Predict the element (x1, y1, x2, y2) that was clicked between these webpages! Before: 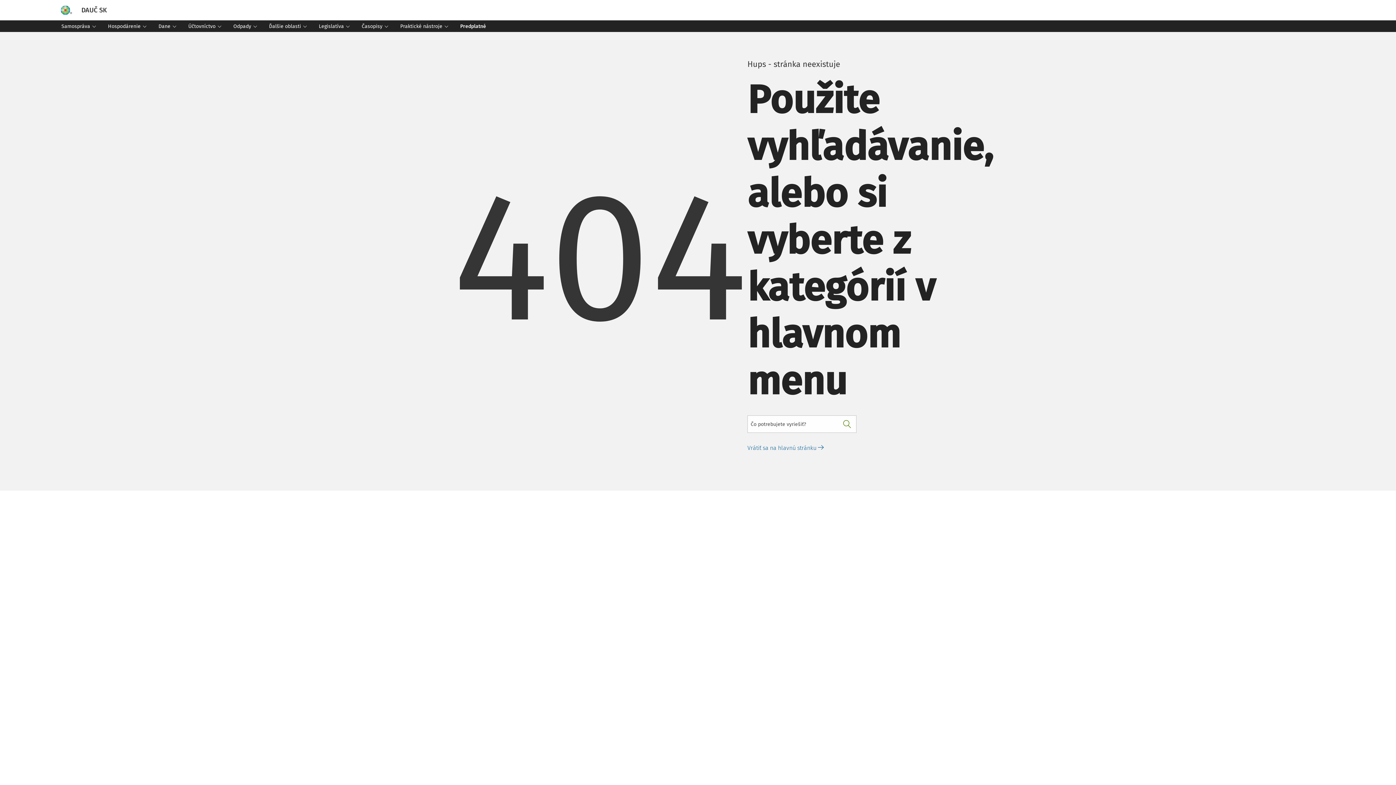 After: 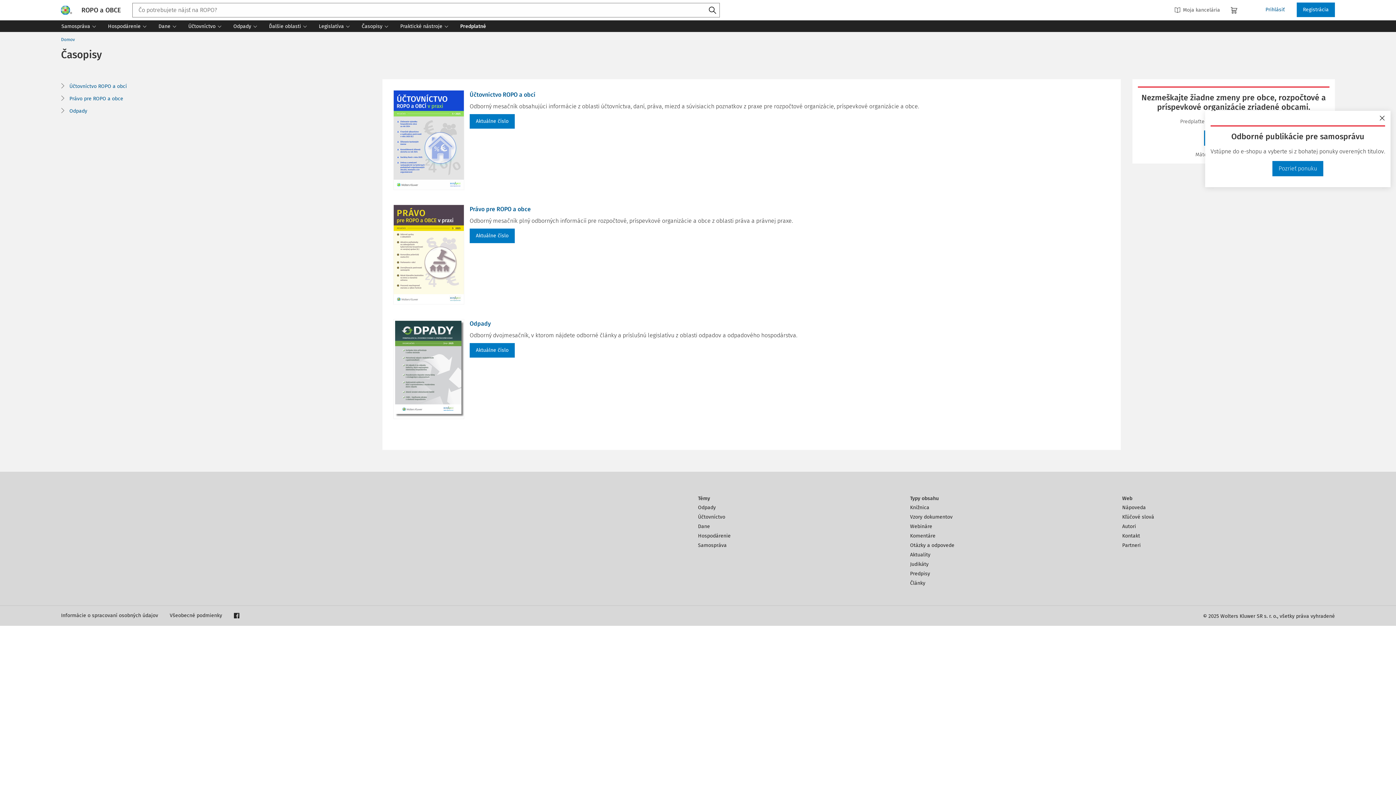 Action: bbox: (356, 20, 394, 32) label: Časopisy